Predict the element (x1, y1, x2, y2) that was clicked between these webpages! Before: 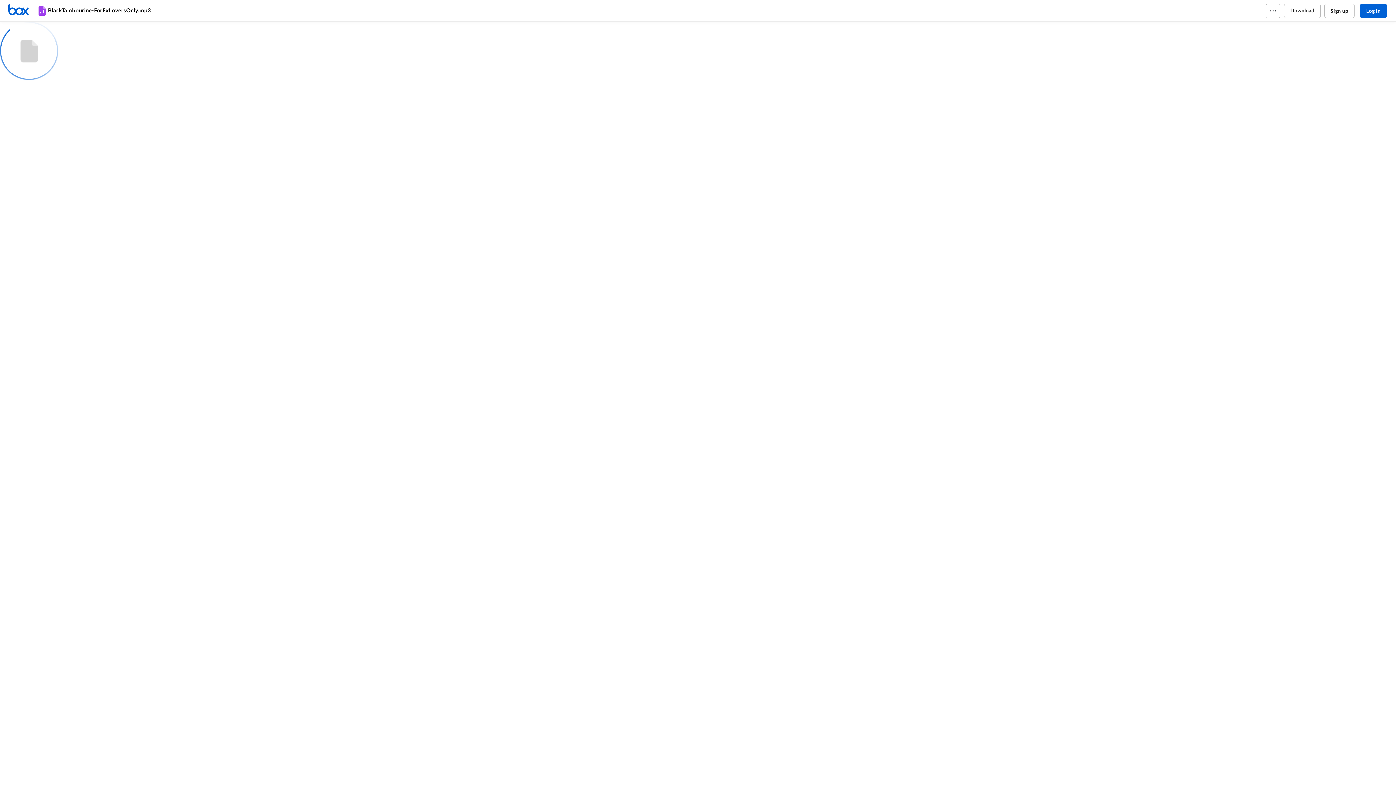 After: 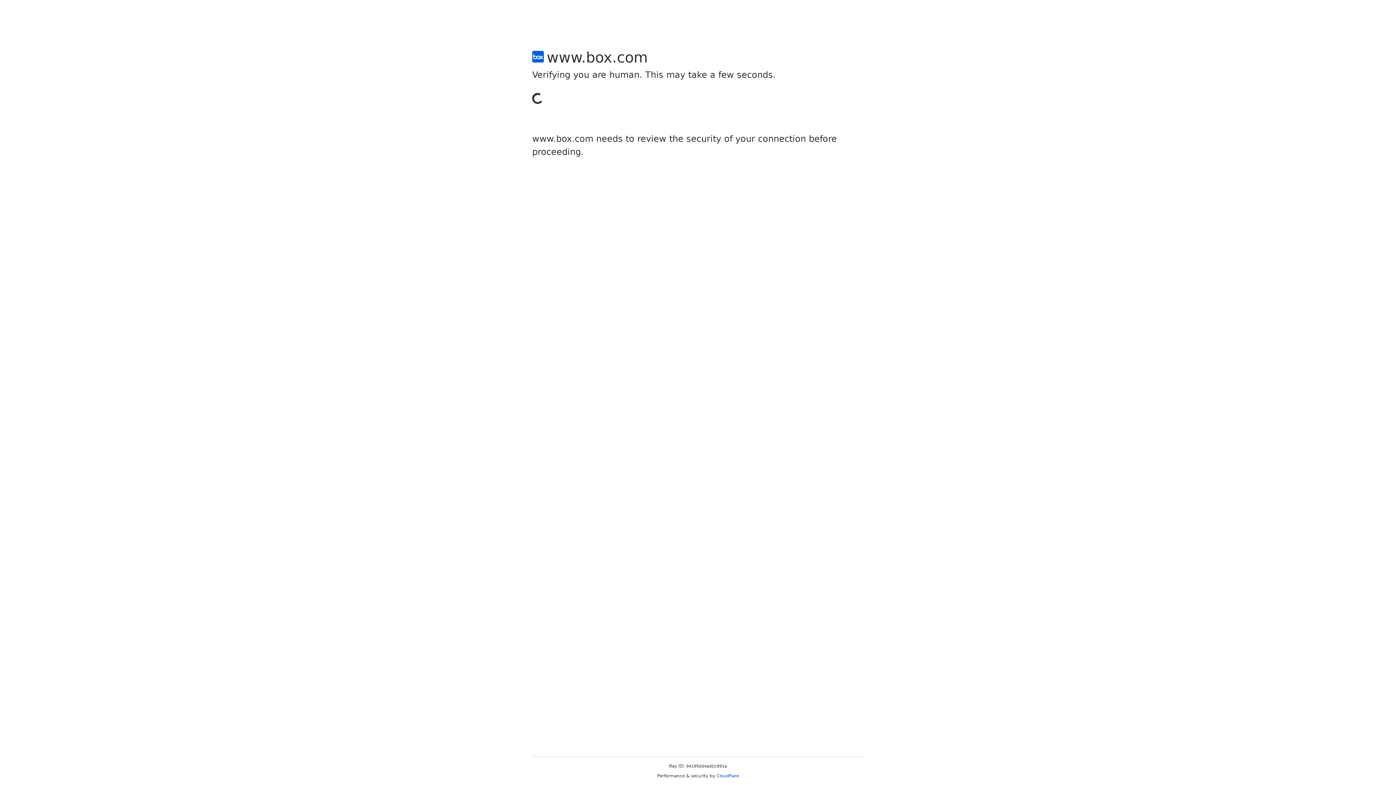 Action: label: Sign up bbox: (1324, 3, 1354, 18)